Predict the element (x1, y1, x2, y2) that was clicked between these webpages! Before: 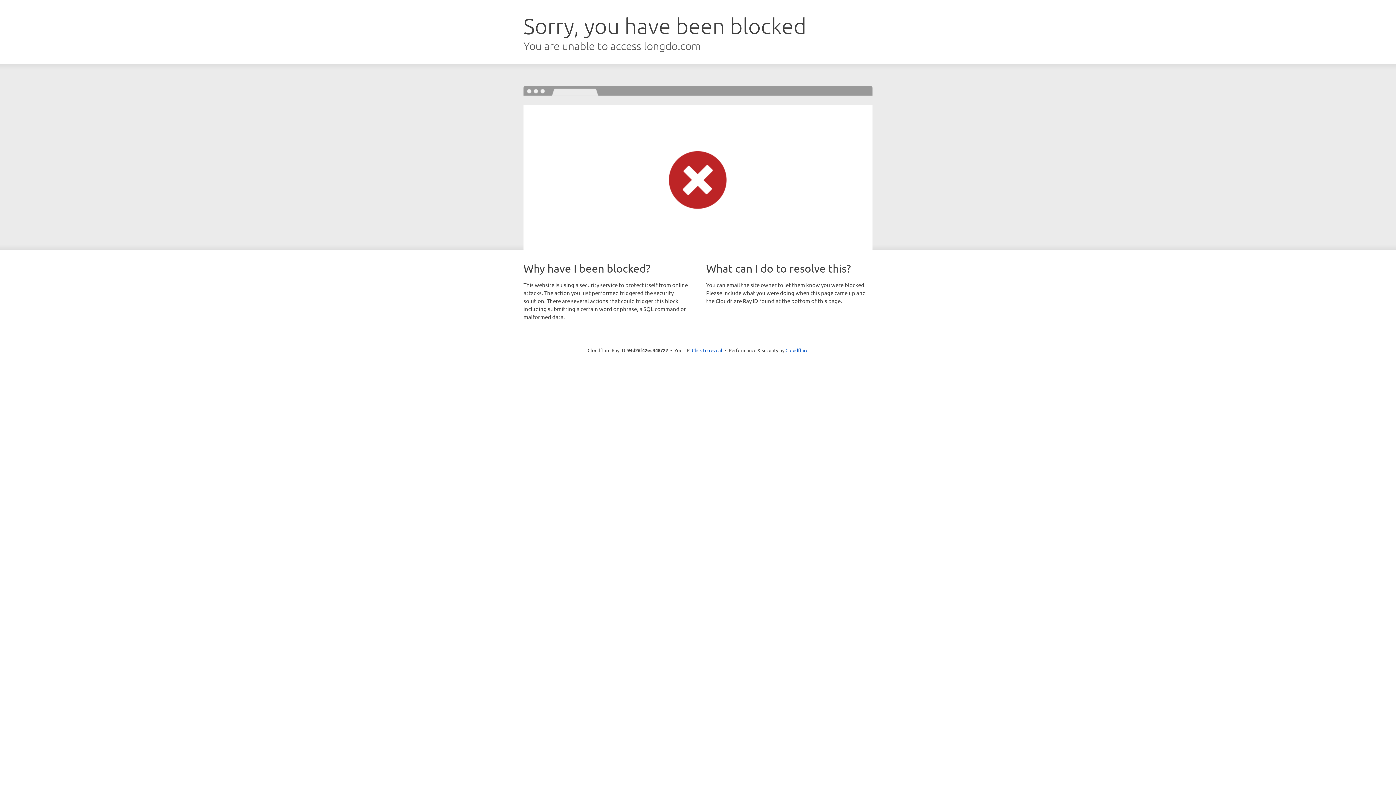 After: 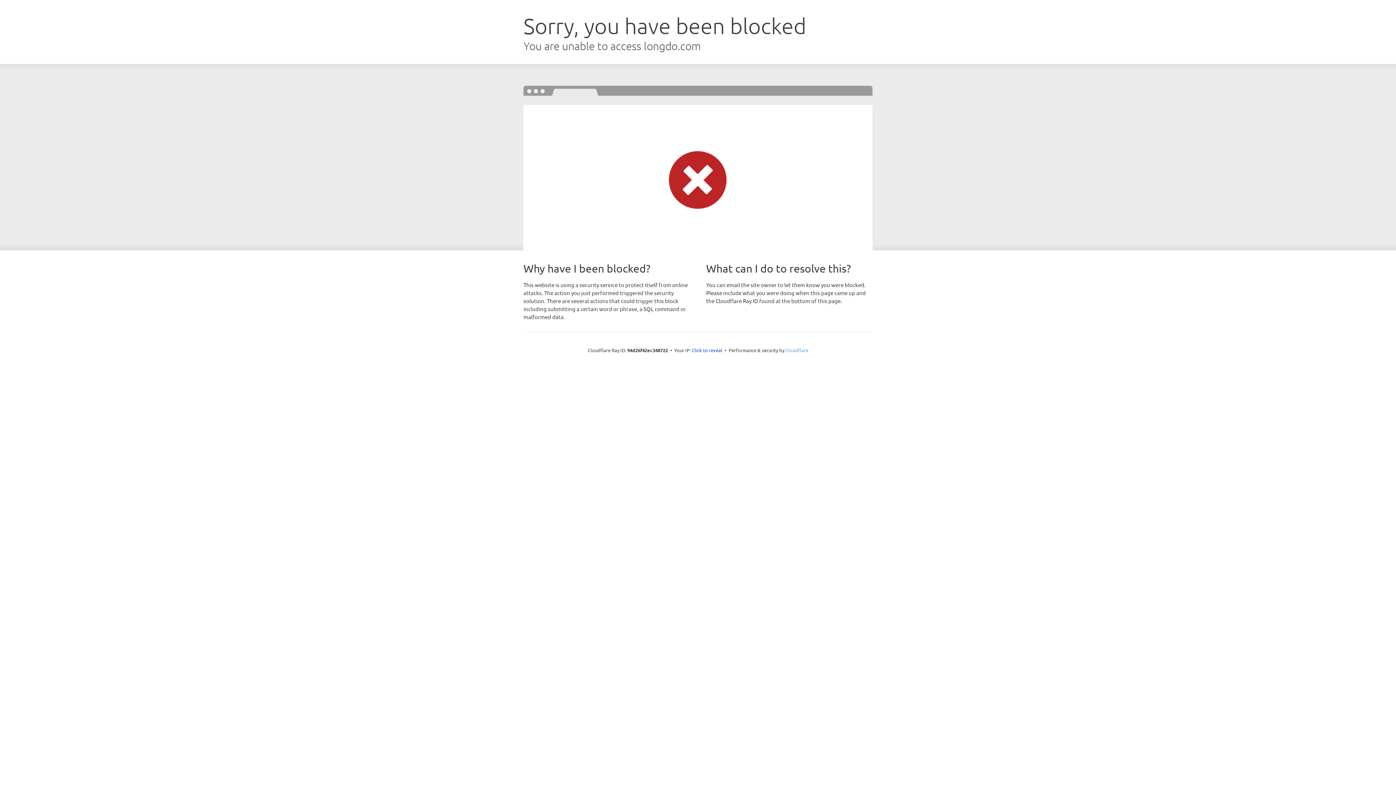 Action: bbox: (785, 347, 808, 353) label: Cloudflare